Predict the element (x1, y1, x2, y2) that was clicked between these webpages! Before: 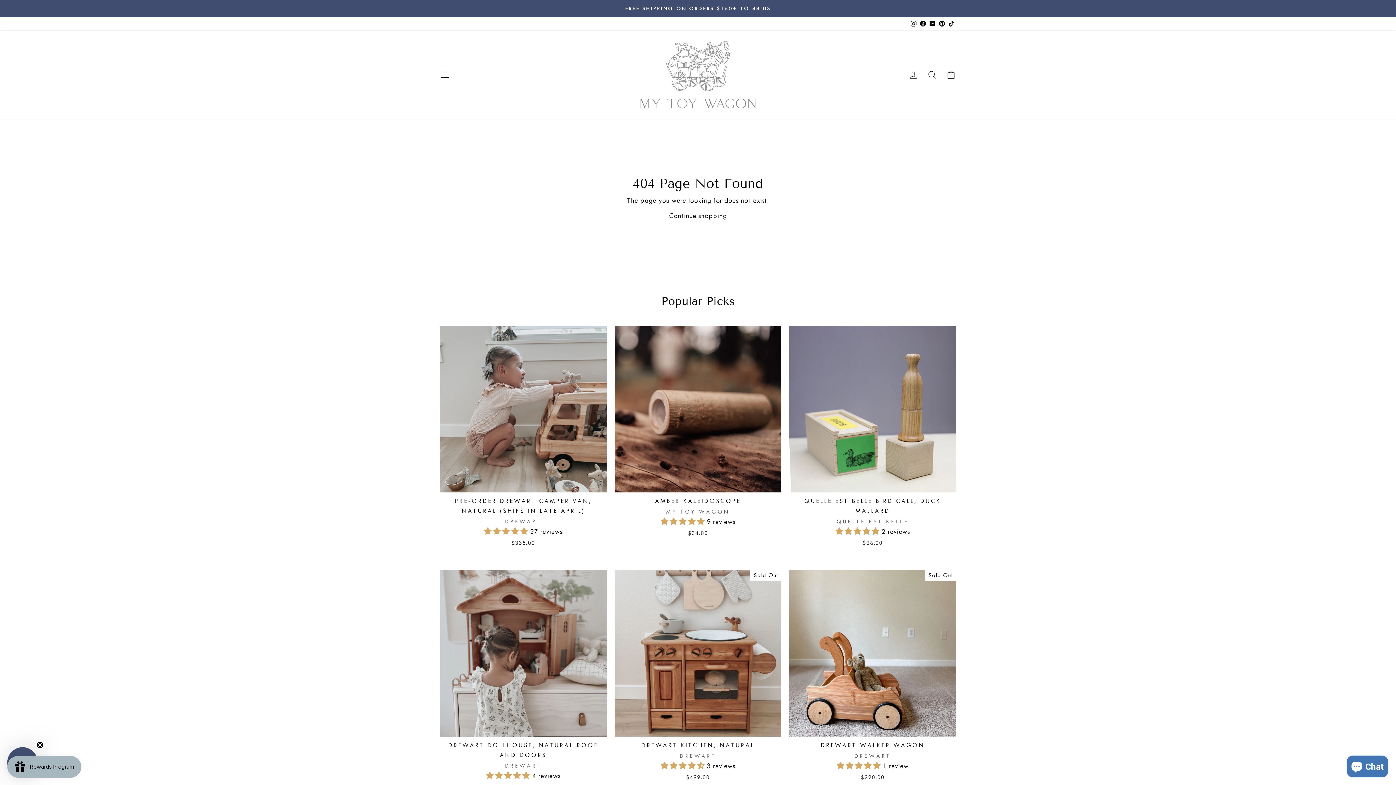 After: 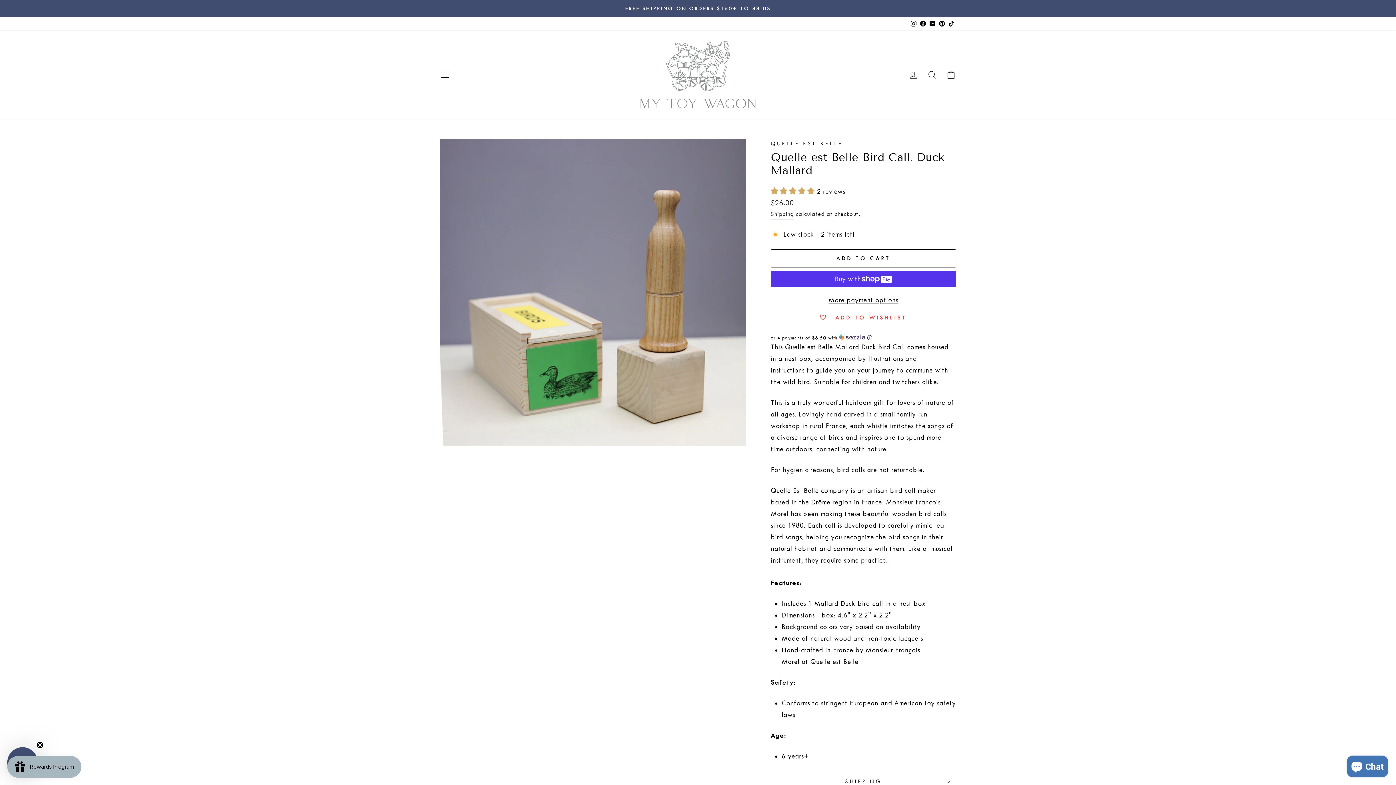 Action: label: Quick view
QUELLE EST BELLE BIRD CALL, DUCK MALLARD
QUELLE EST BELLE
 2 reviews
$26.00 bbox: (789, 326, 956, 550)